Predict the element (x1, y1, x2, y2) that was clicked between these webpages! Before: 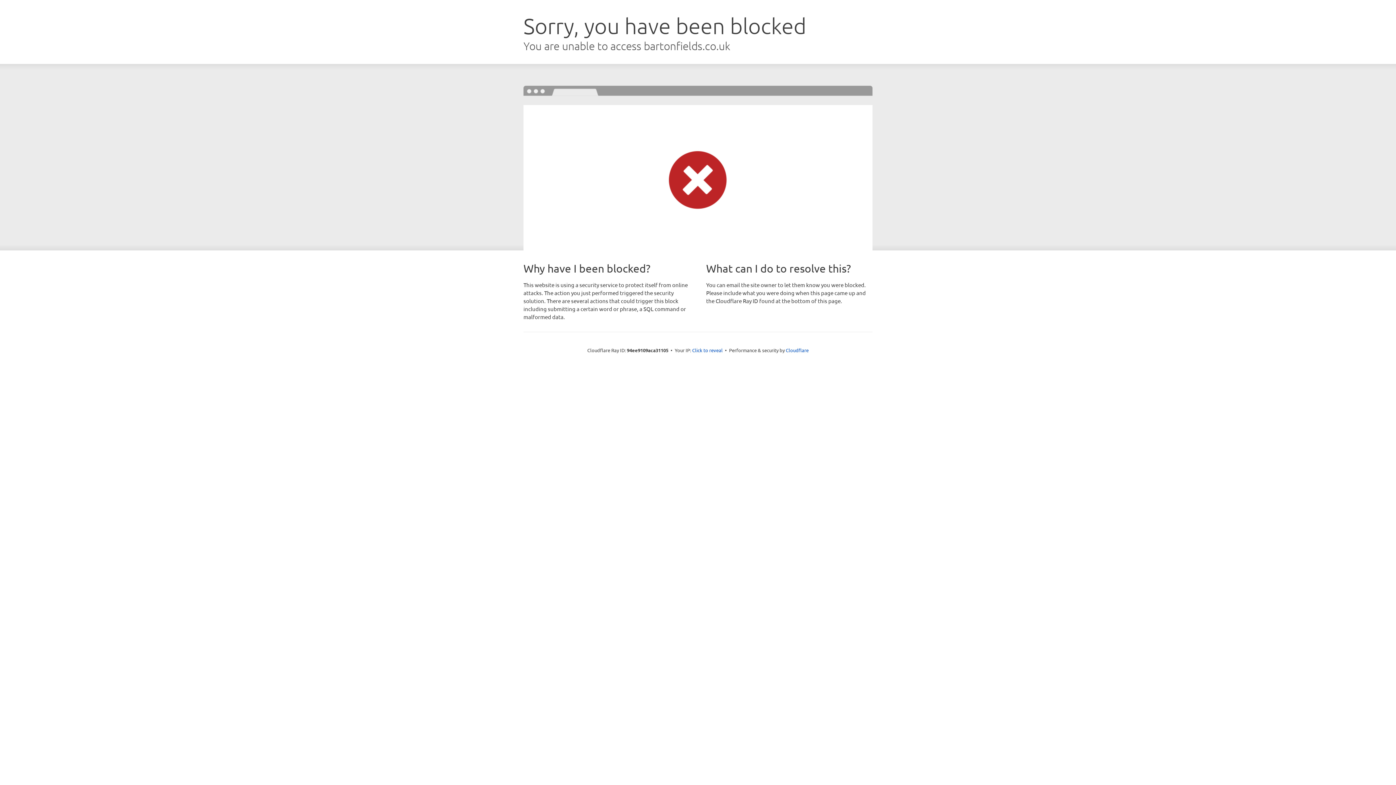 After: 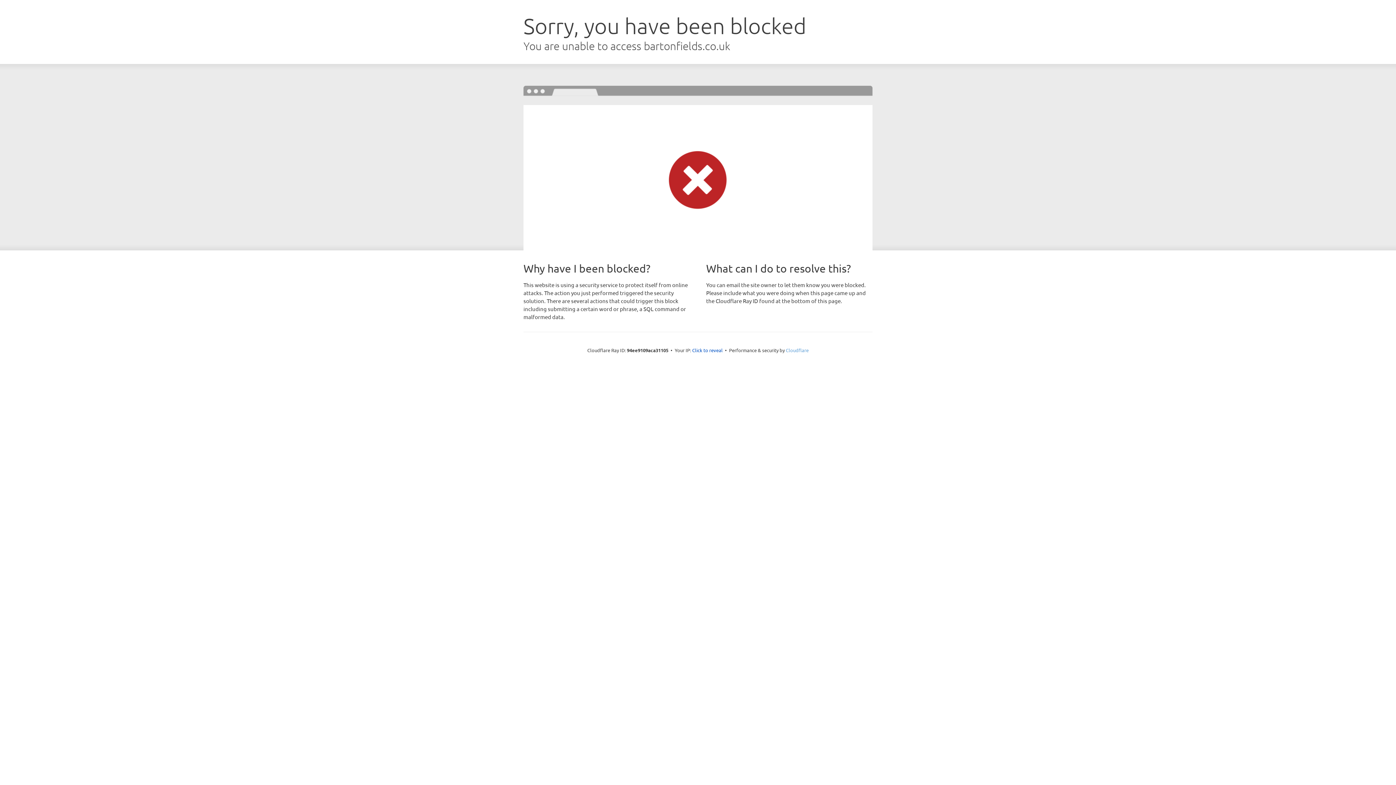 Action: label: Cloudflare bbox: (786, 347, 808, 353)